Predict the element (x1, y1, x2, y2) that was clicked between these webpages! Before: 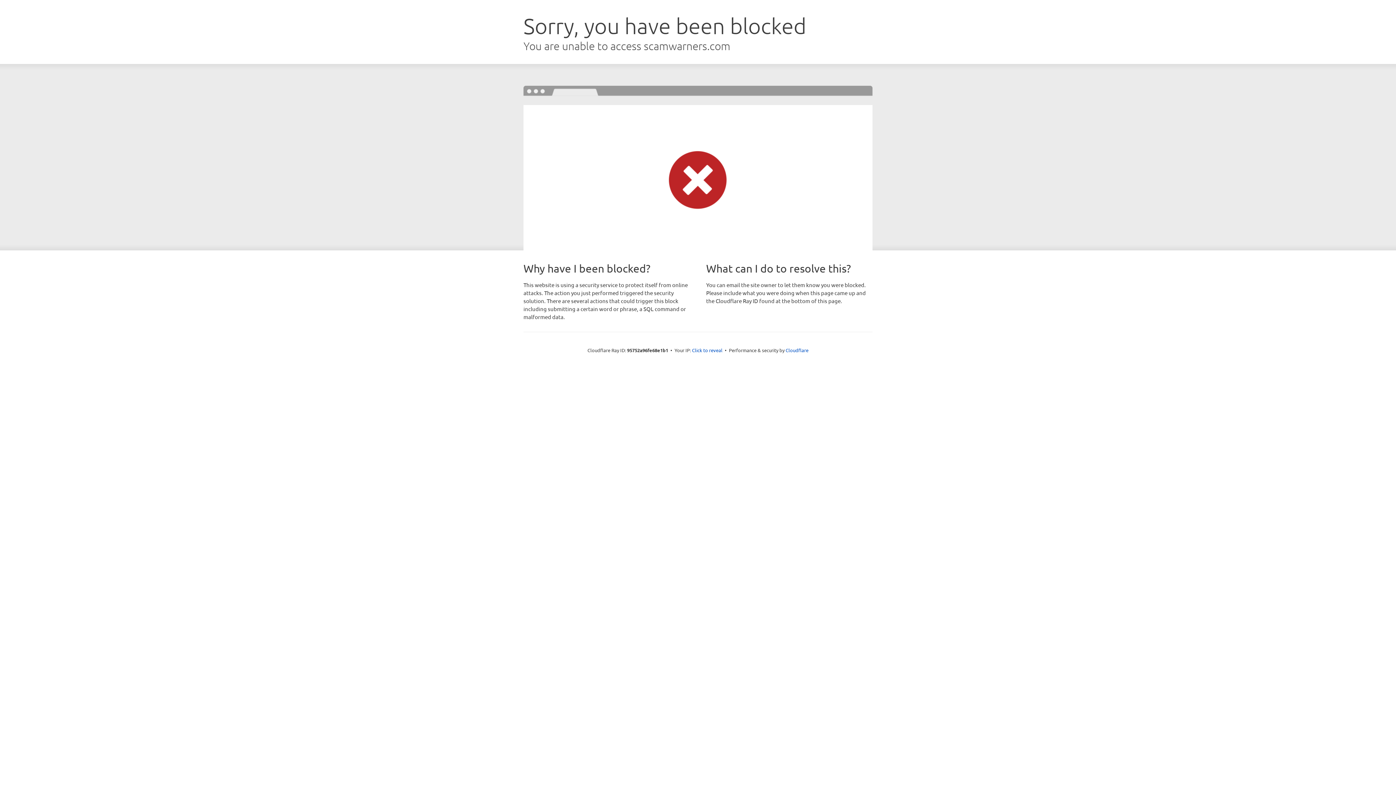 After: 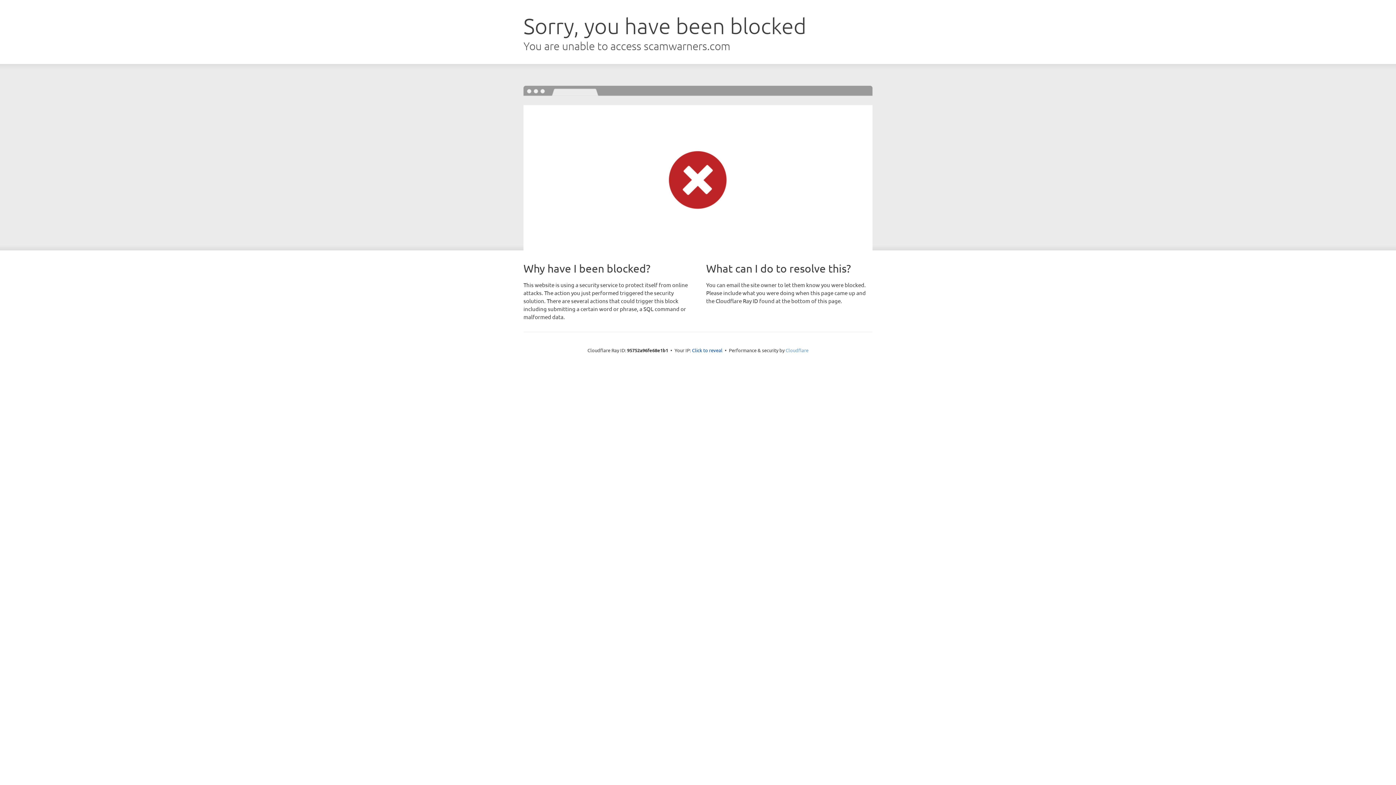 Action: bbox: (785, 347, 808, 353) label: Cloudflare